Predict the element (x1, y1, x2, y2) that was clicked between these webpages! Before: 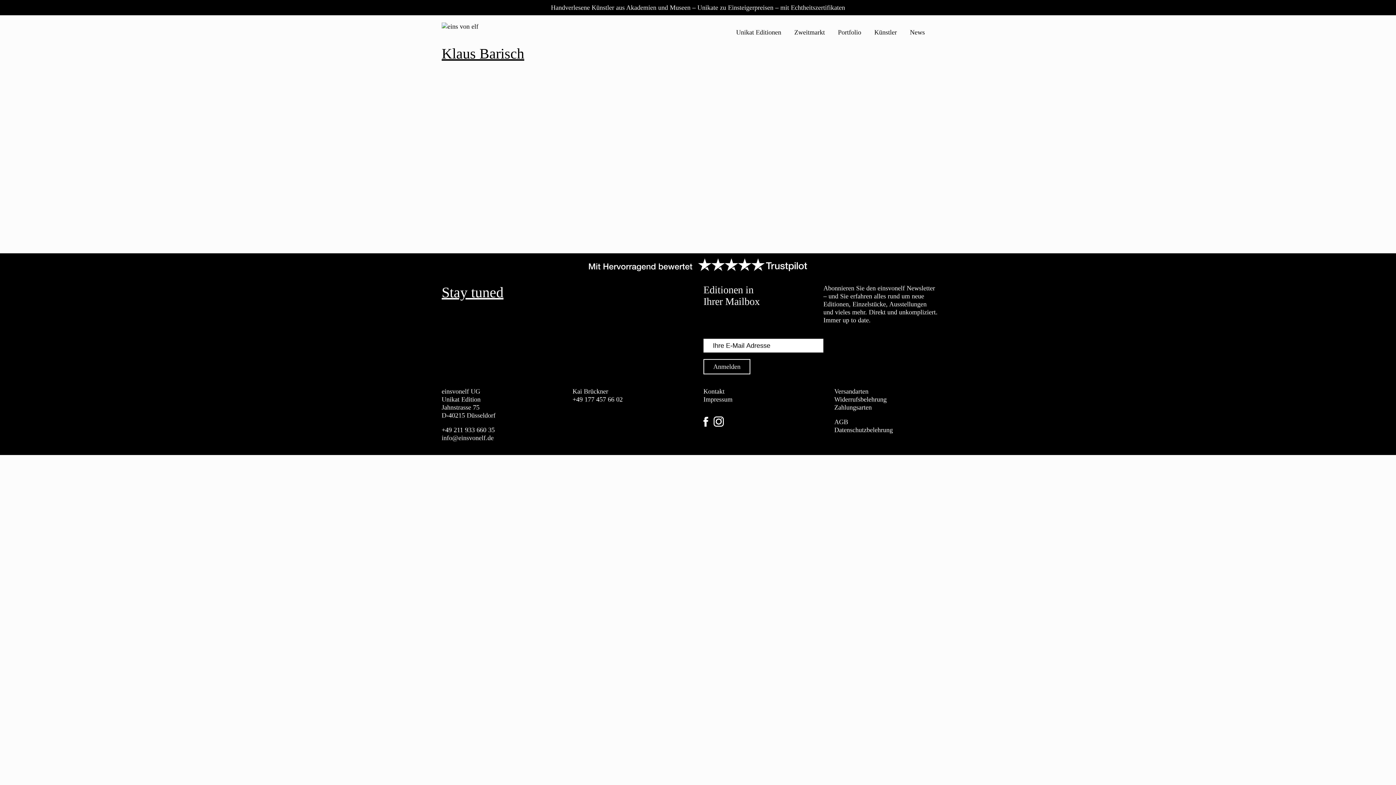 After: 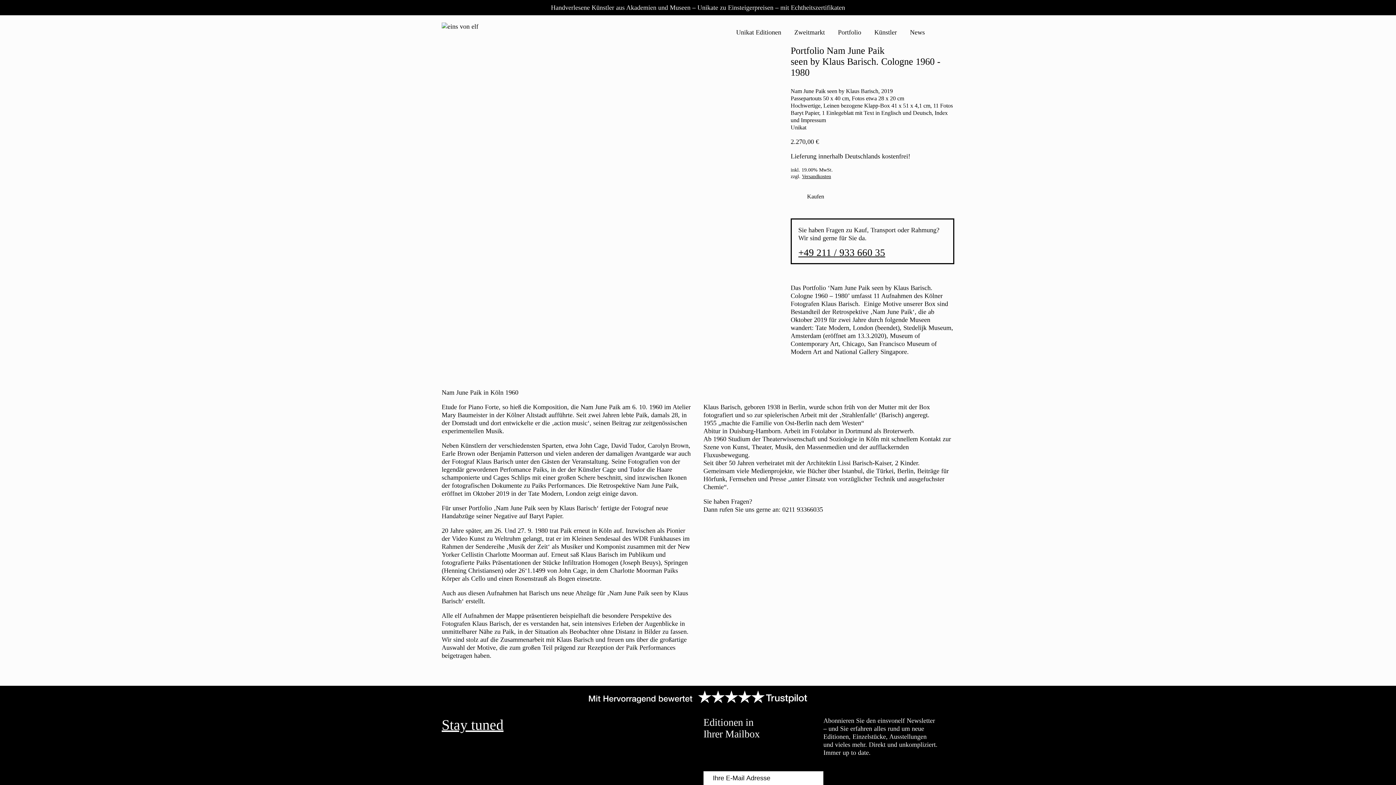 Action: bbox: (453, 82, 601, 228) label: Portfolio Nam June Paik
Nam June Paik seen by Klaus Barisch. Cologne 1960 - 1980
seen by Klaus Barisch. Cologne 1960 - 1980
Hochwertige, Leinen bezogene Klapp-Box 41 x 51 x 4,1 cm, 11 Fotos Baryt Papier, 1 Einlegeblatt mit Text in Englisch und Deutsch, Index und Impressum
Passepartouts 50 x 40 cm, Fotos etwa 28 x 20 cm
Unikat

2.270,00 €